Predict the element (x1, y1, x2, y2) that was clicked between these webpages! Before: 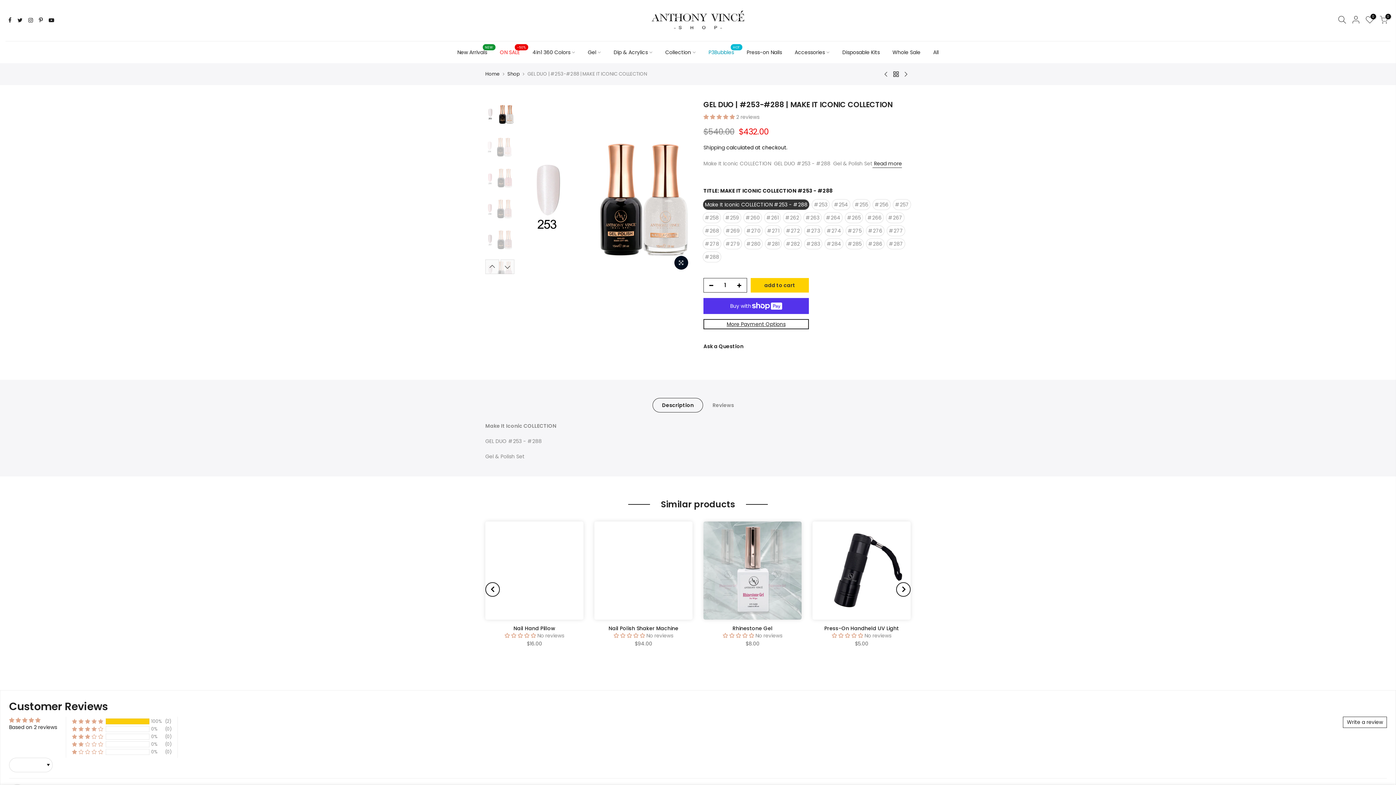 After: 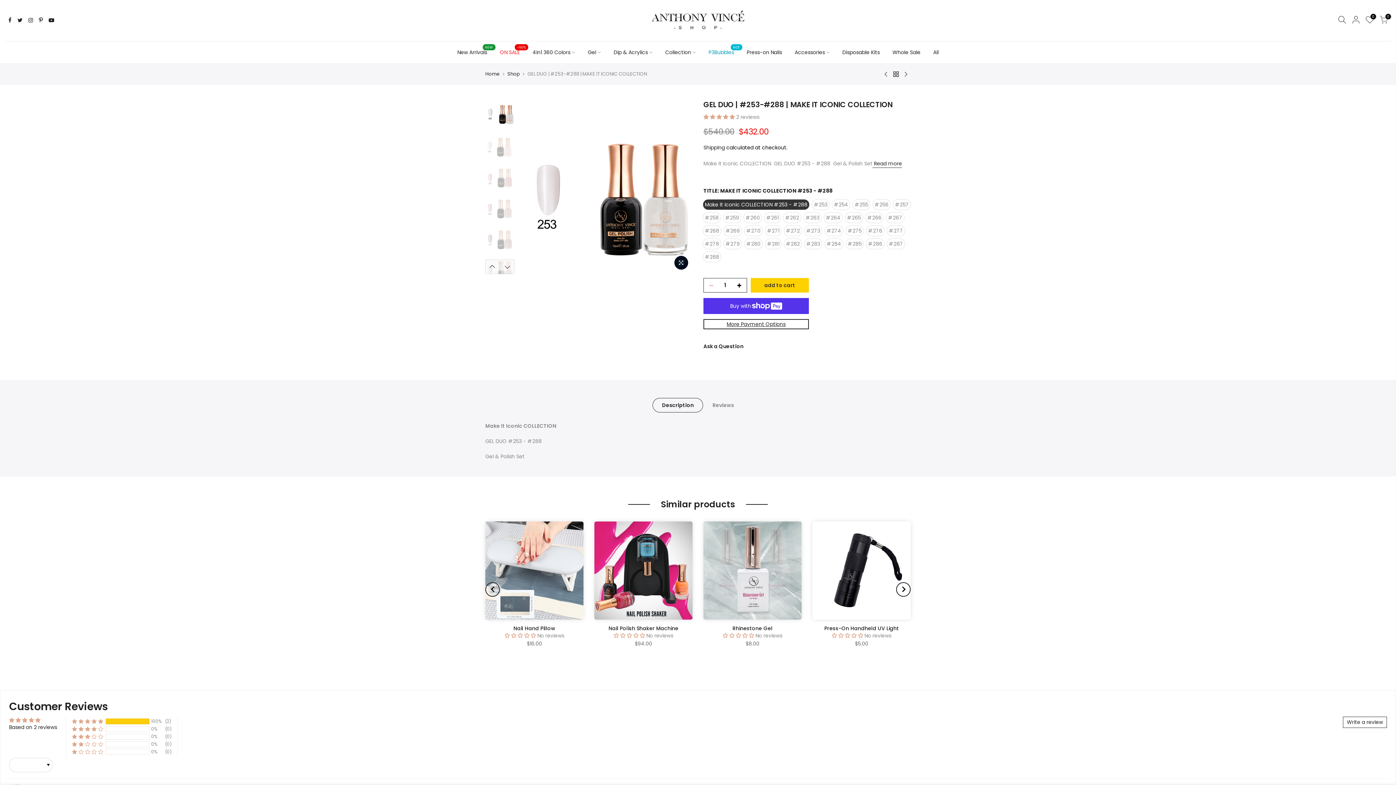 Action: bbox: (704, 278, 714, 292)